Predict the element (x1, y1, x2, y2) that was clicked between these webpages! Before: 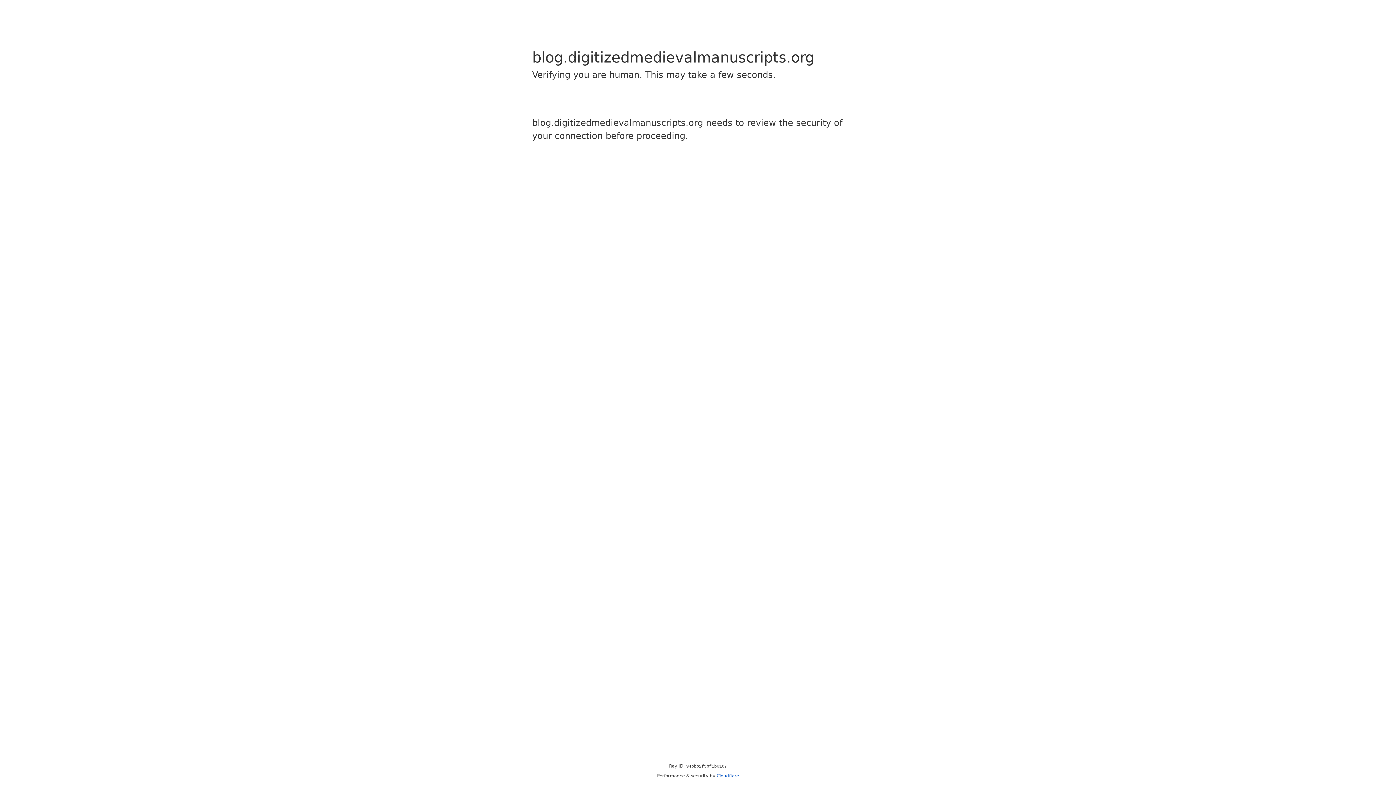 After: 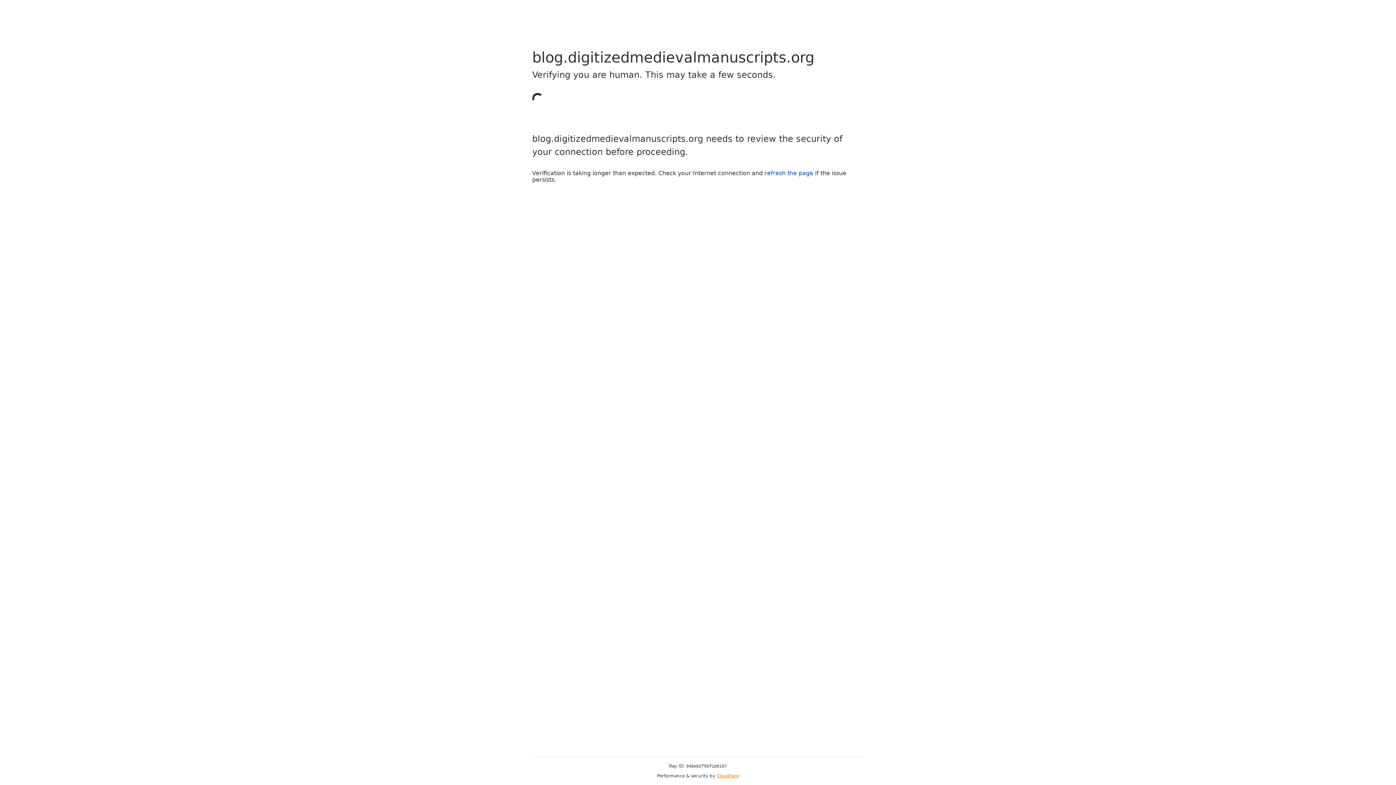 Action: bbox: (716, 773, 739, 778) label: Cloudflare